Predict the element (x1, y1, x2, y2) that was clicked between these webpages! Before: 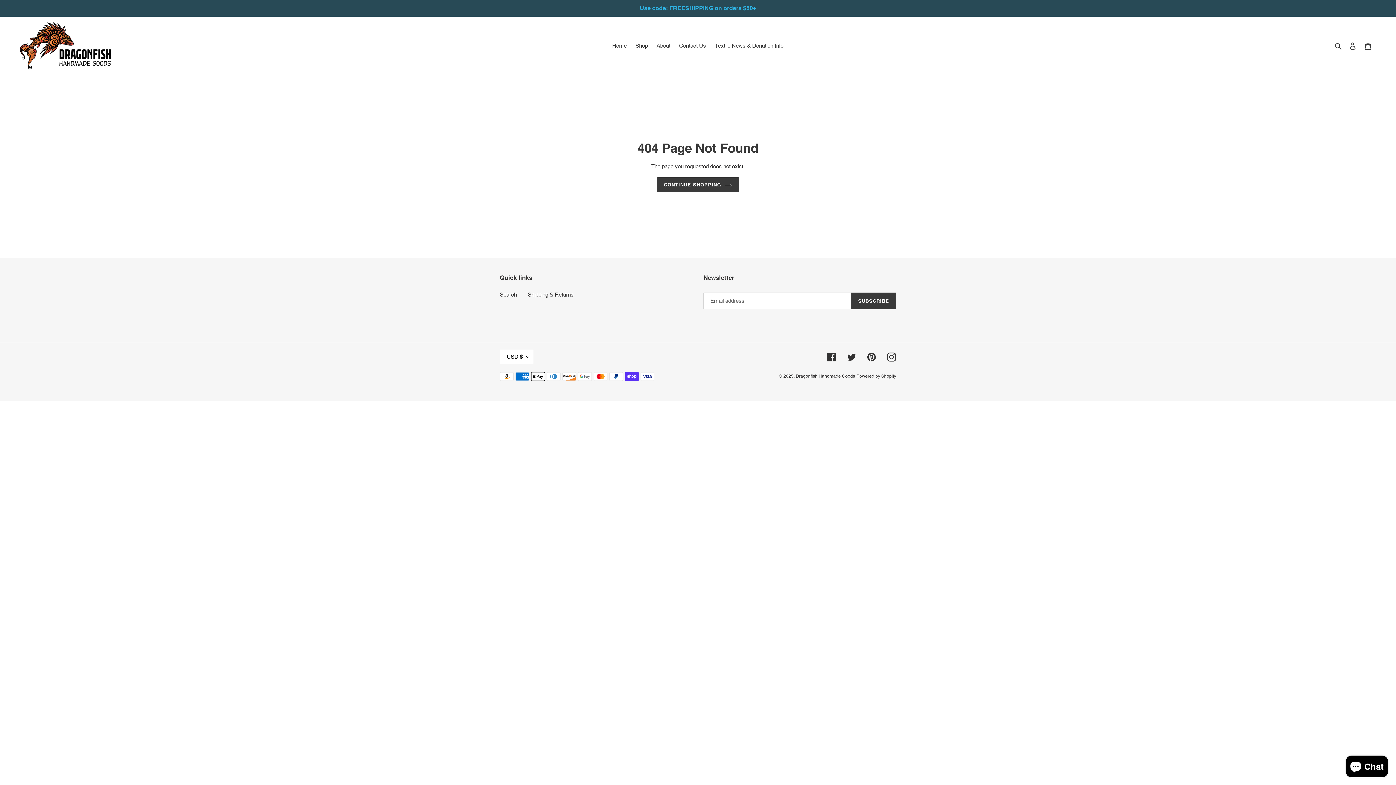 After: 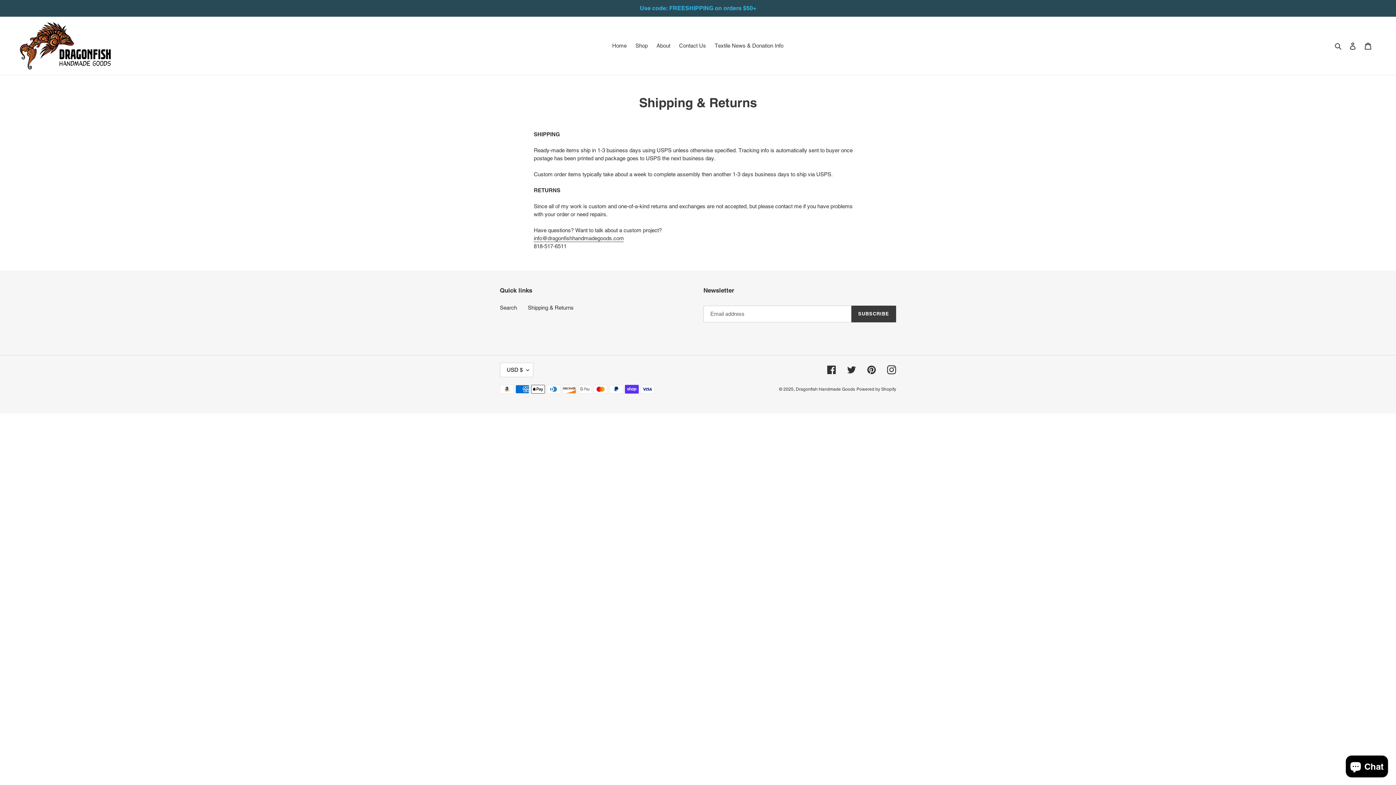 Action: label: Shipping & Returns bbox: (528, 291, 573, 297)